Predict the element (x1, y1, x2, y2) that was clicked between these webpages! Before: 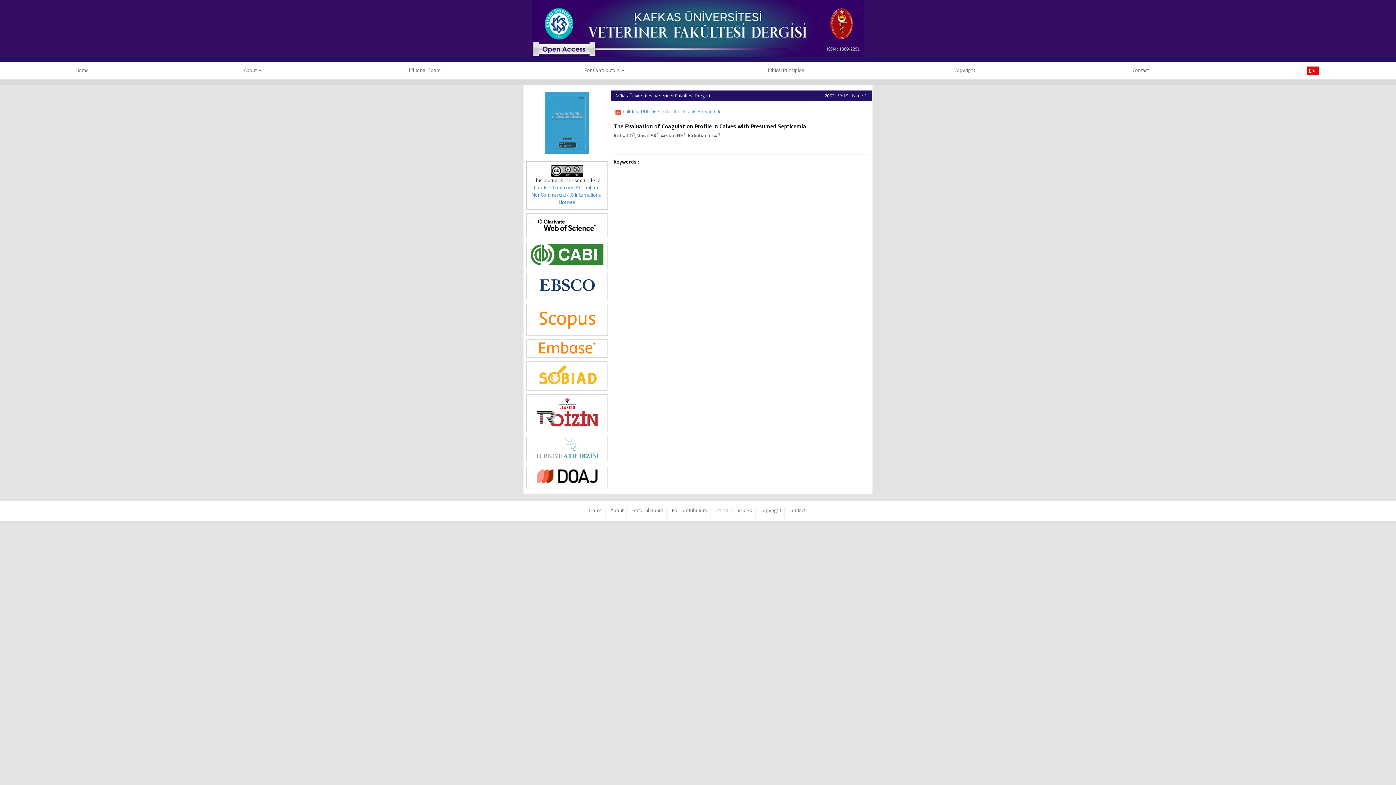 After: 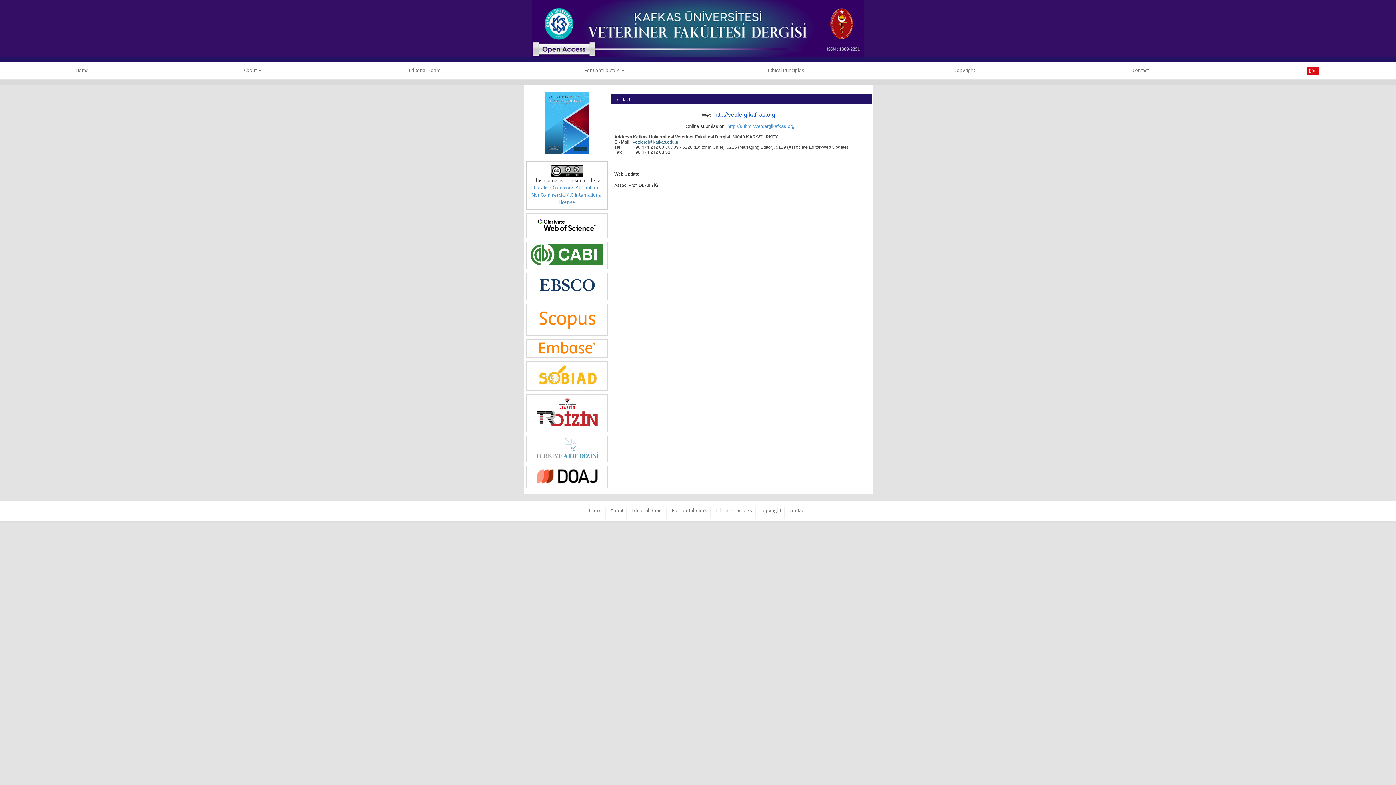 Action: label: Contact bbox: (1054, 62, 1228, 78)